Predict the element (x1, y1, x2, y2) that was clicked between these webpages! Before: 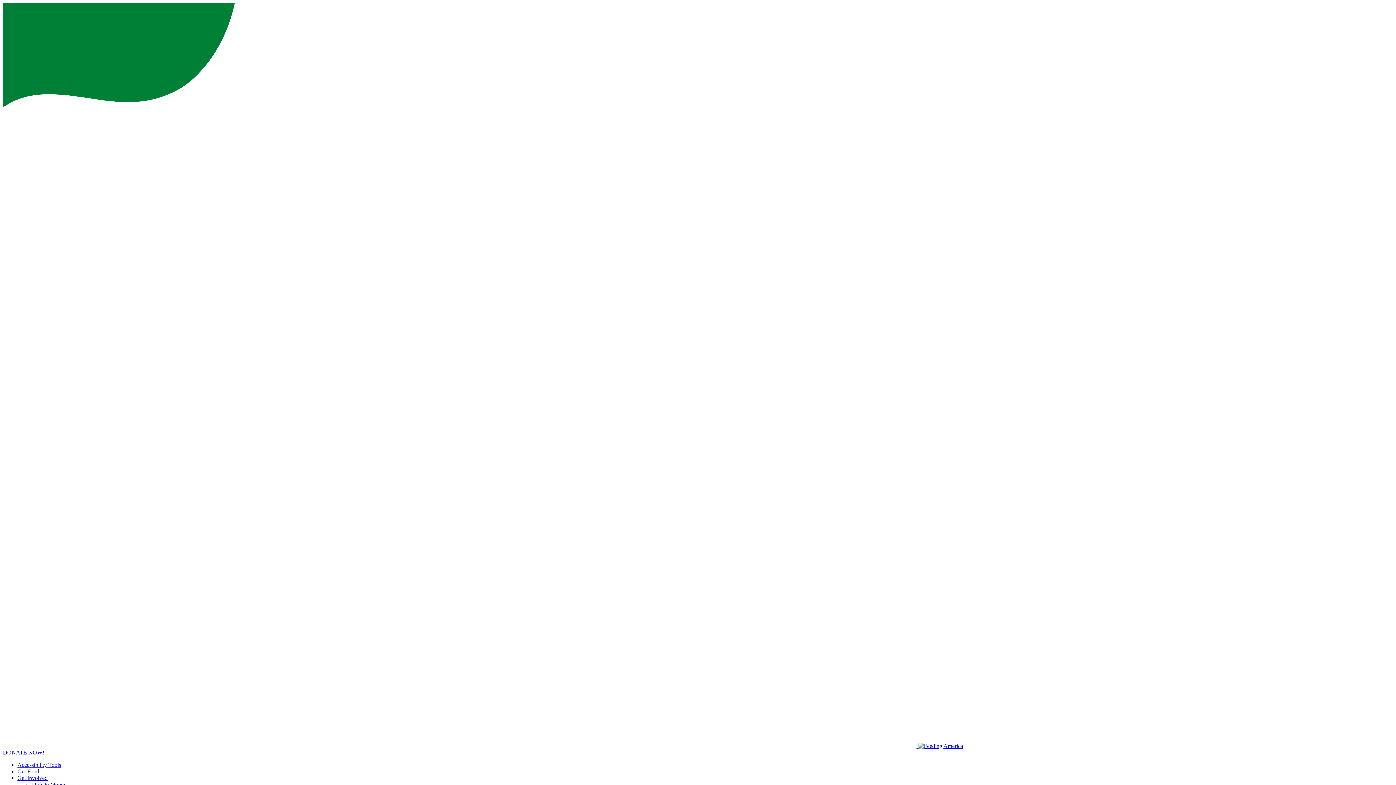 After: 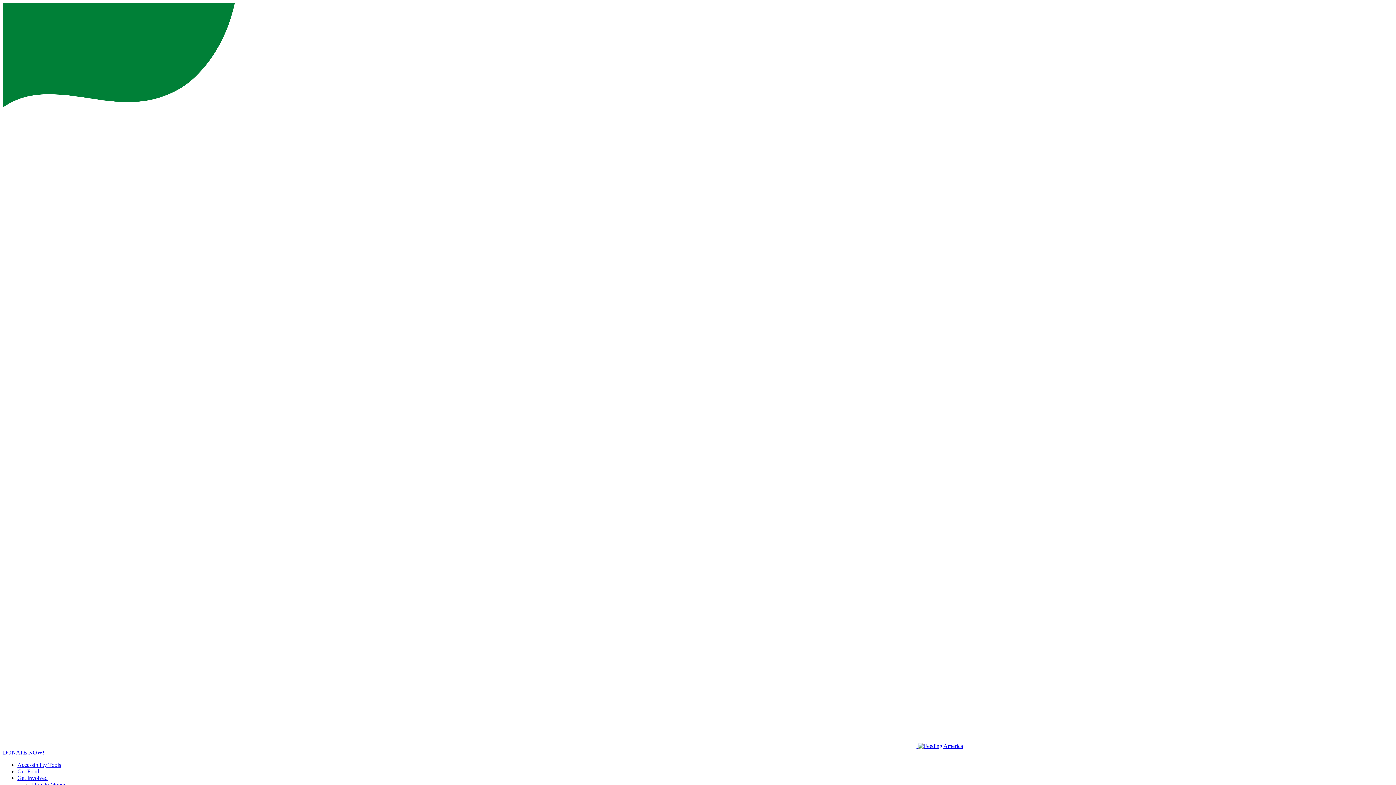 Action: label: DONATE NOW! bbox: (2, 749, 44, 755)